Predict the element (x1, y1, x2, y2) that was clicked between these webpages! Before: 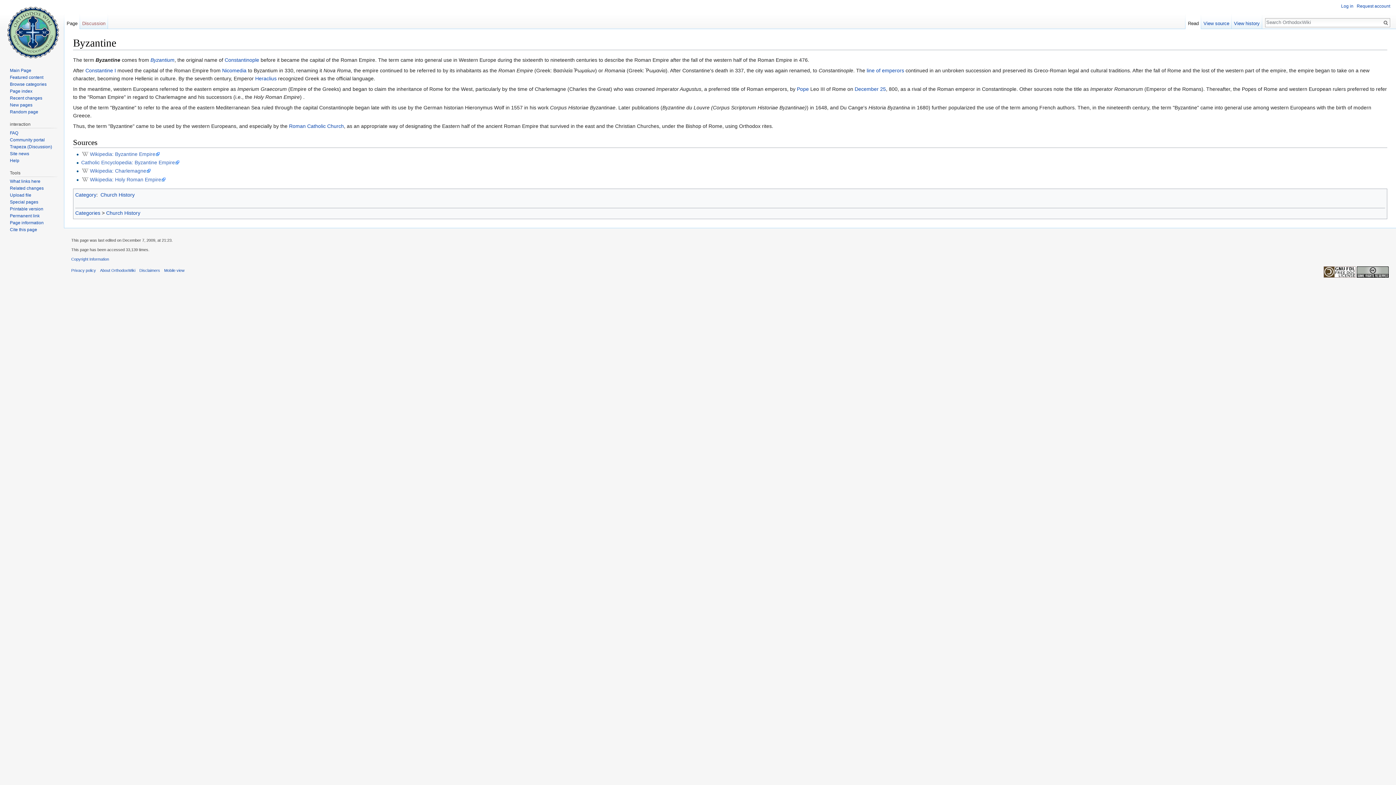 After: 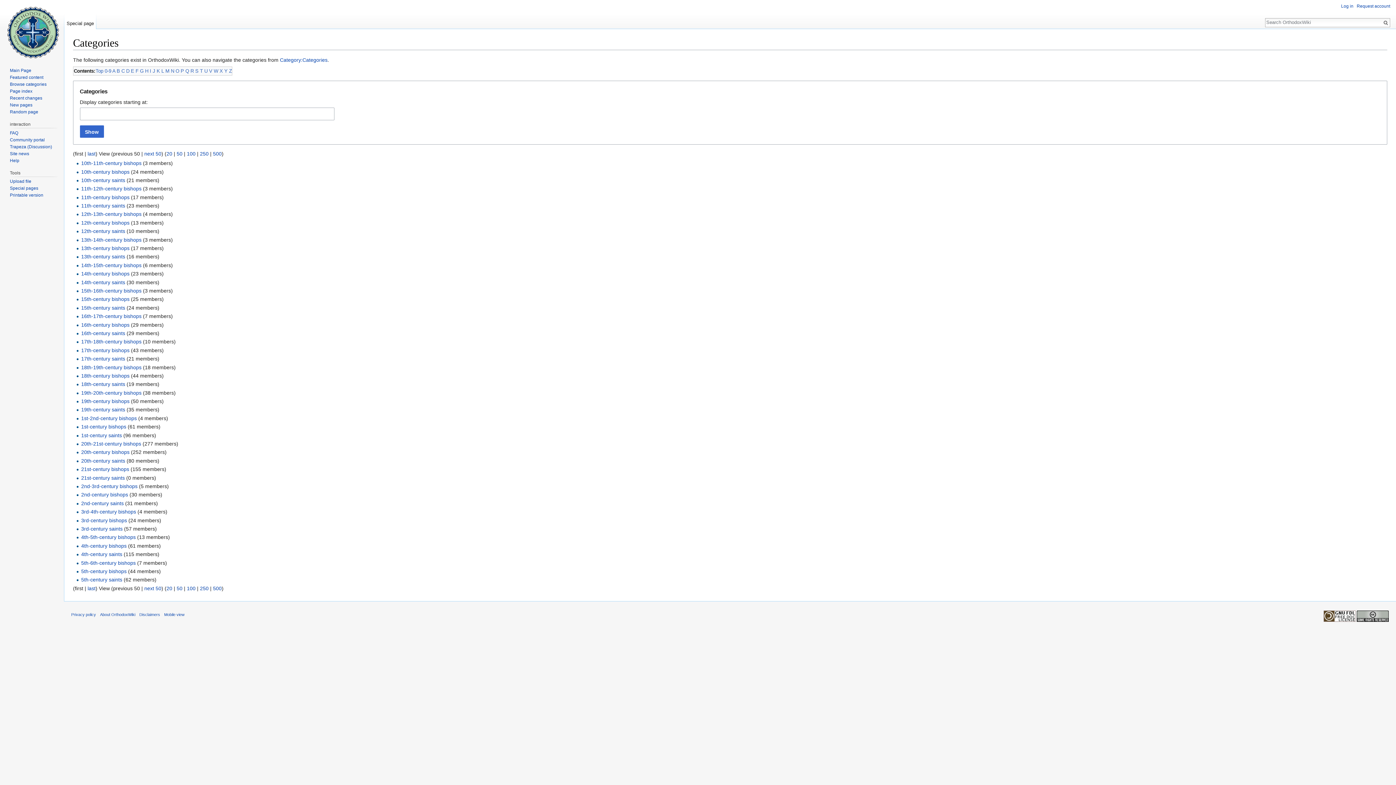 Action: bbox: (9, 81, 46, 86) label: Browse categories